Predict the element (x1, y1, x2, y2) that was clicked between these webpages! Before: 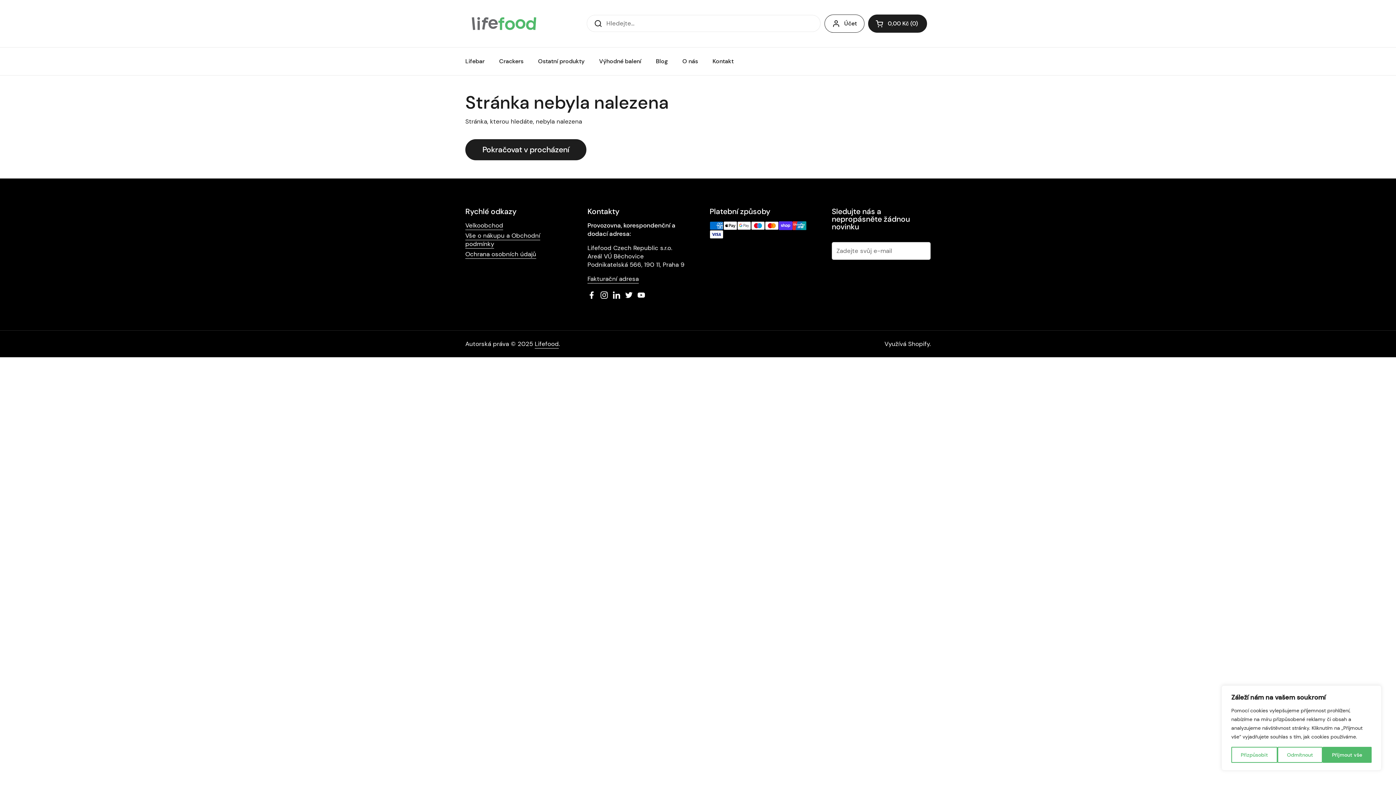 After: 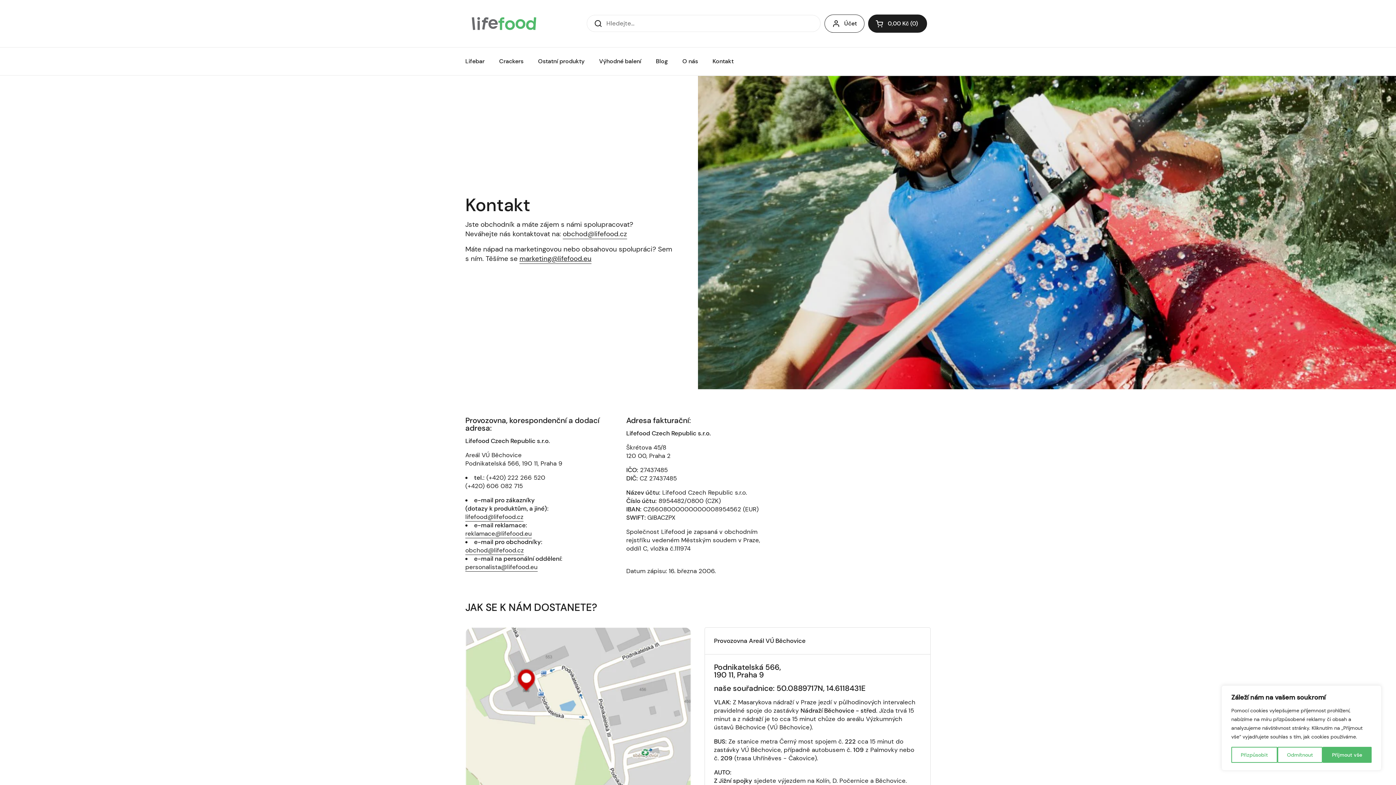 Action: label: Fakturační adresa bbox: (587, 275, 638, 283)